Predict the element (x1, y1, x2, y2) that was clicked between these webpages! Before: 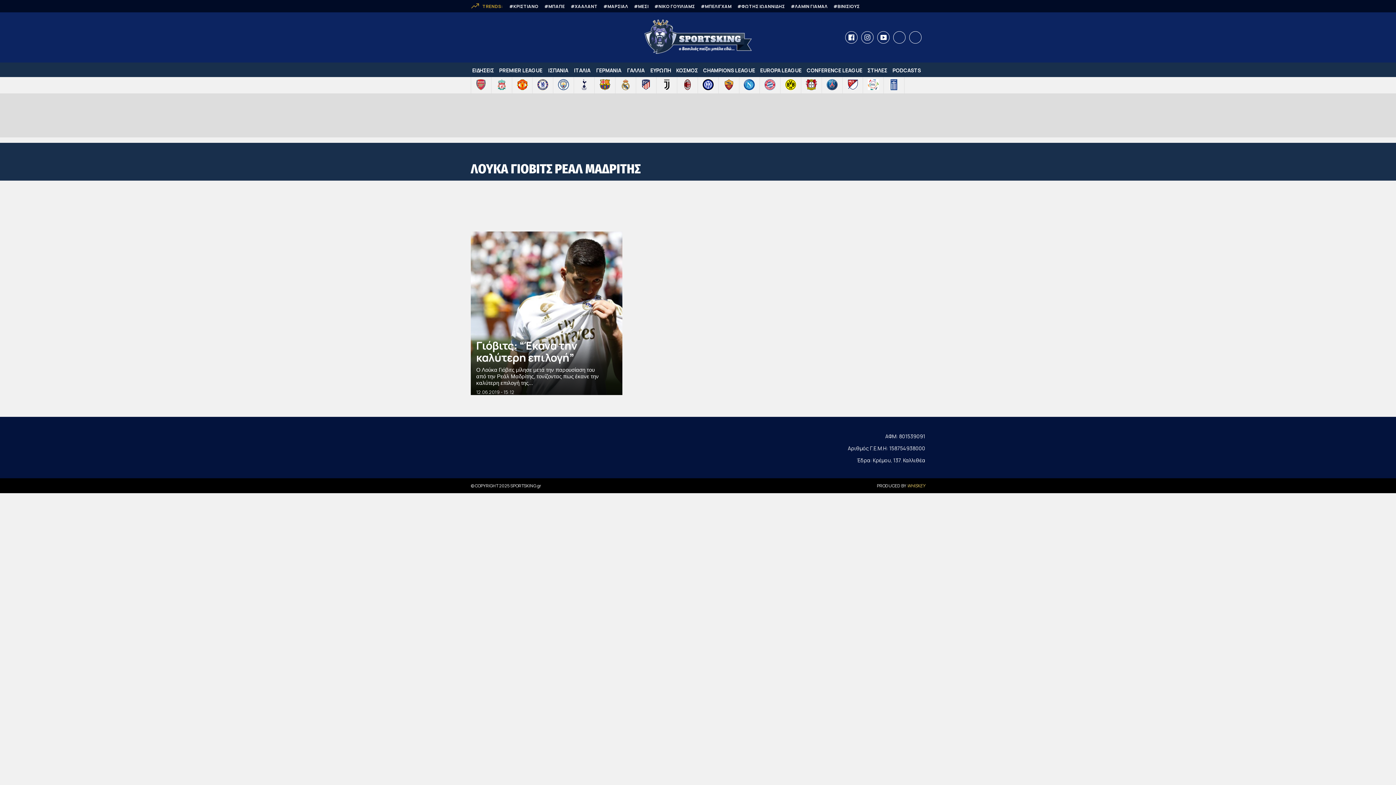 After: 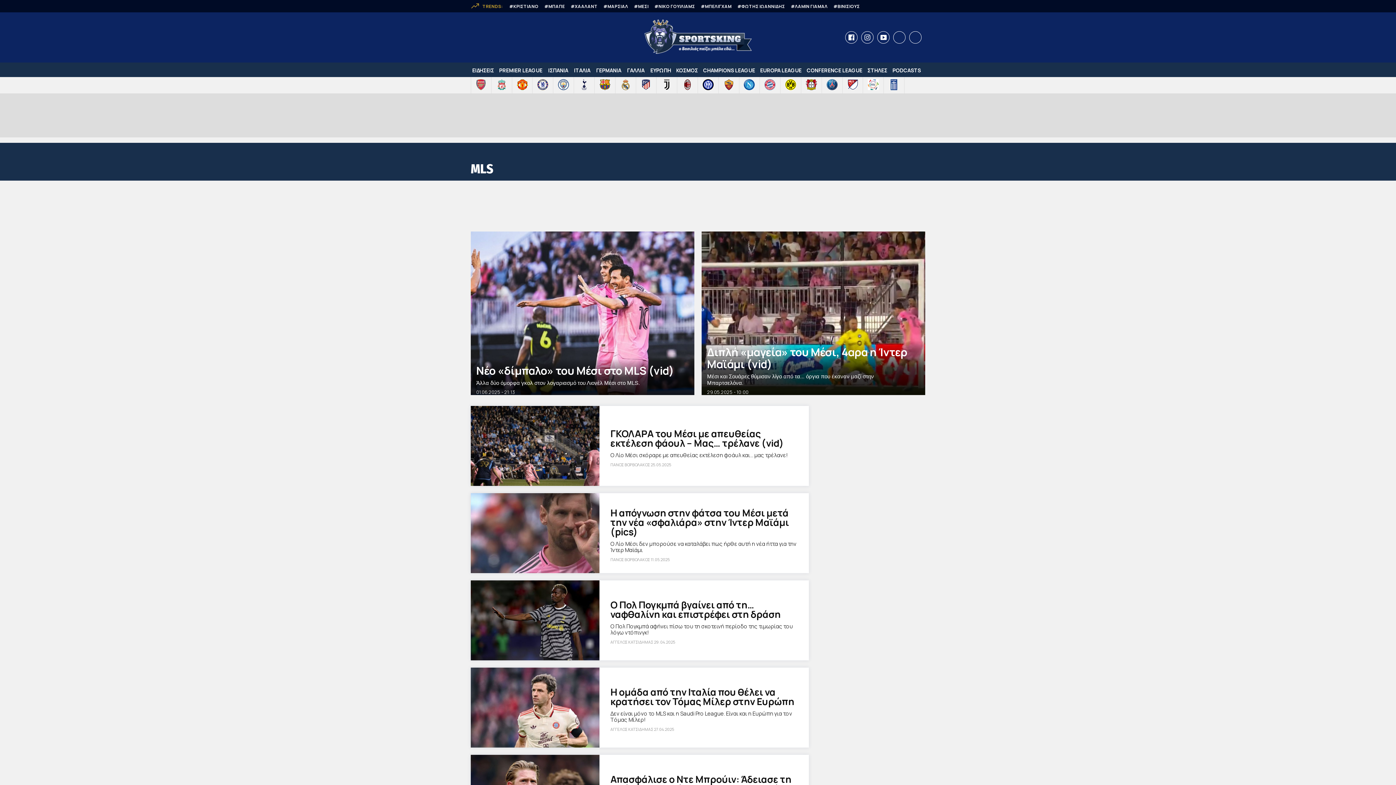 Action: bbox: (847, 79, 858, 91)